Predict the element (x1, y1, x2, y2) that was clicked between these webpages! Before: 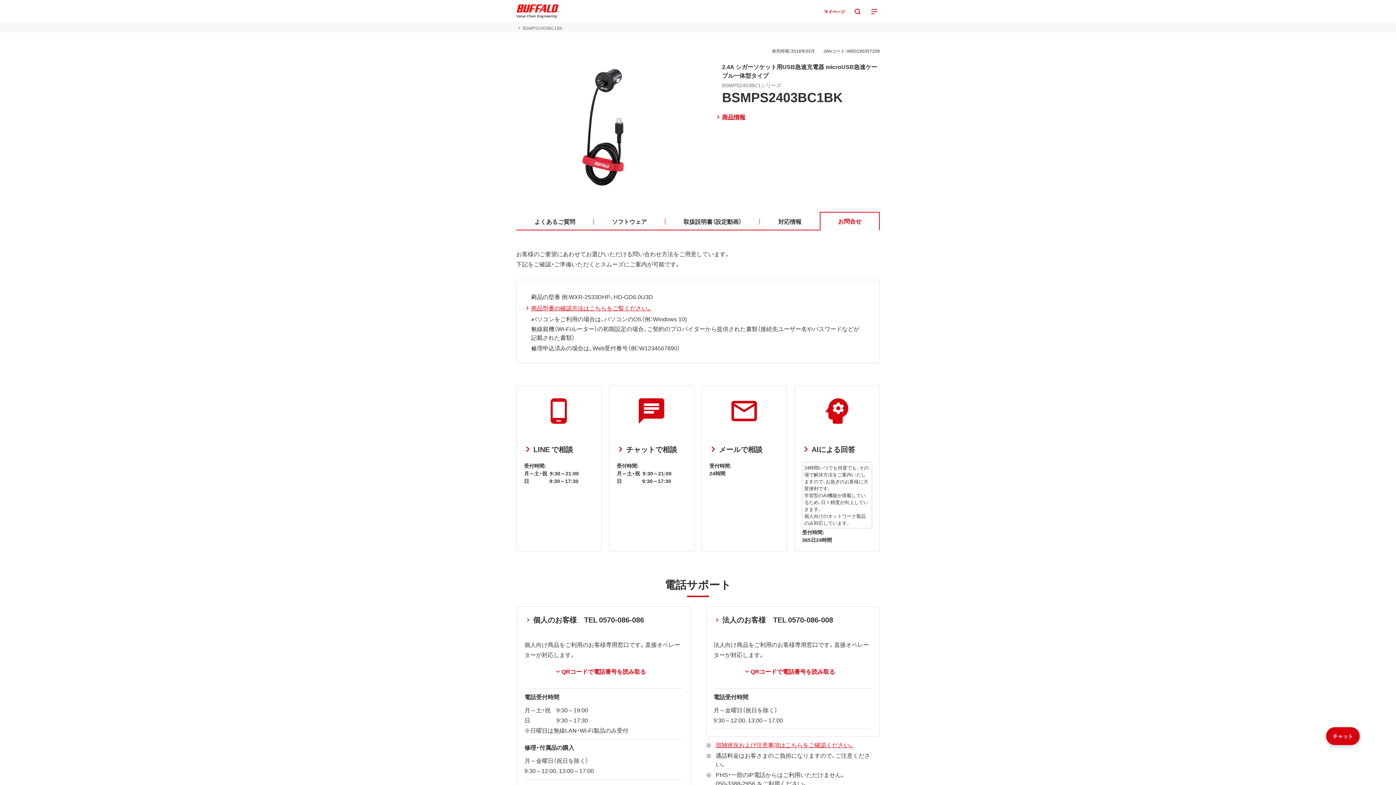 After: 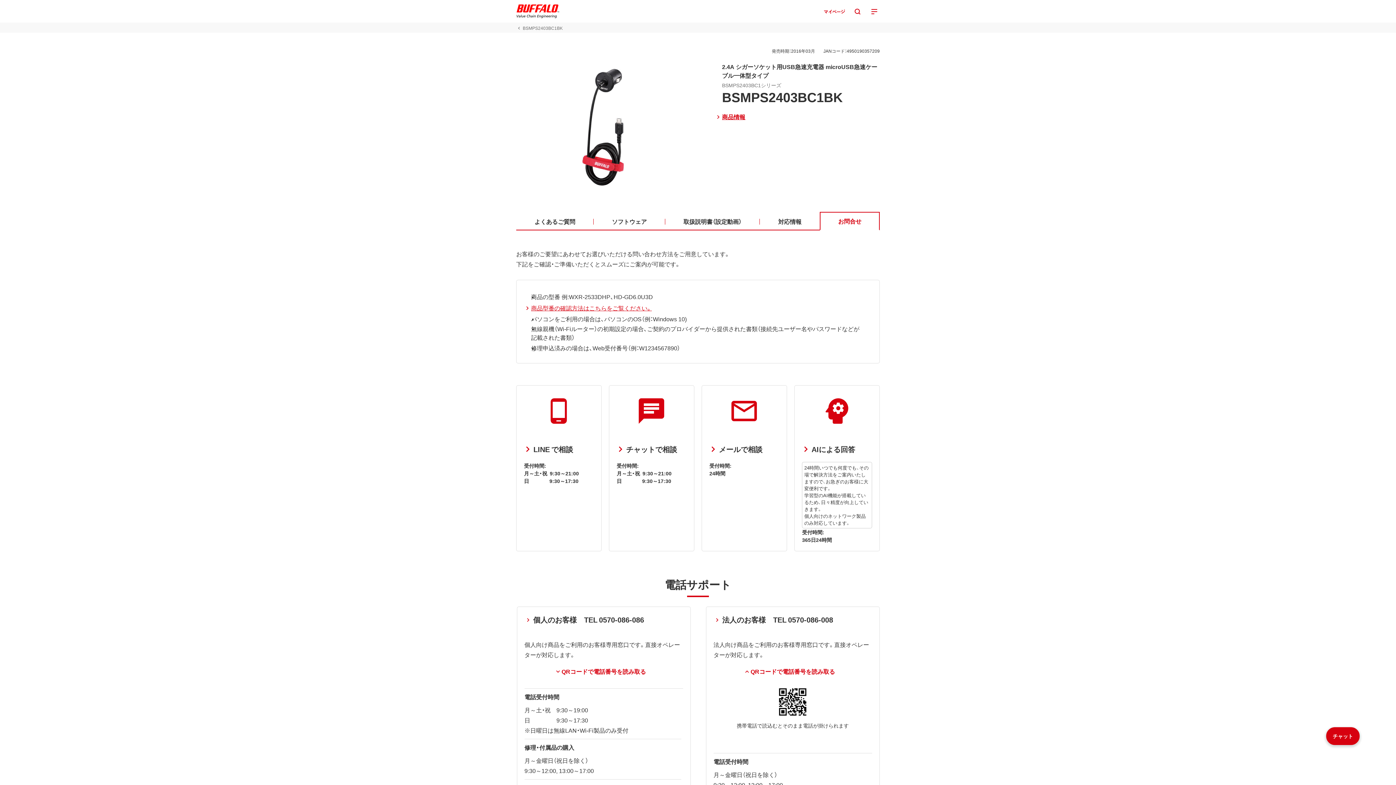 Action: bbox: (750, 667, 835, 676) label: QRコードで電話番号を読み取る